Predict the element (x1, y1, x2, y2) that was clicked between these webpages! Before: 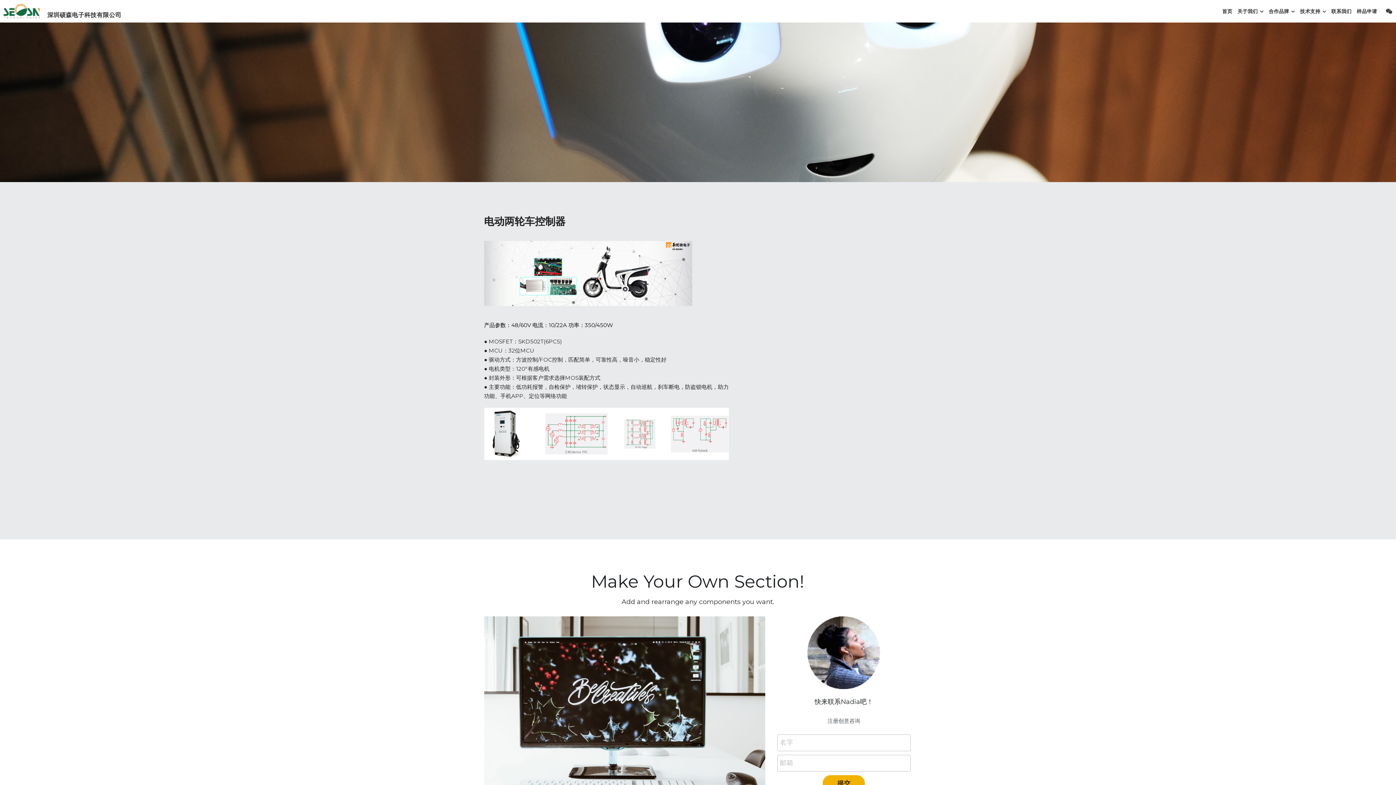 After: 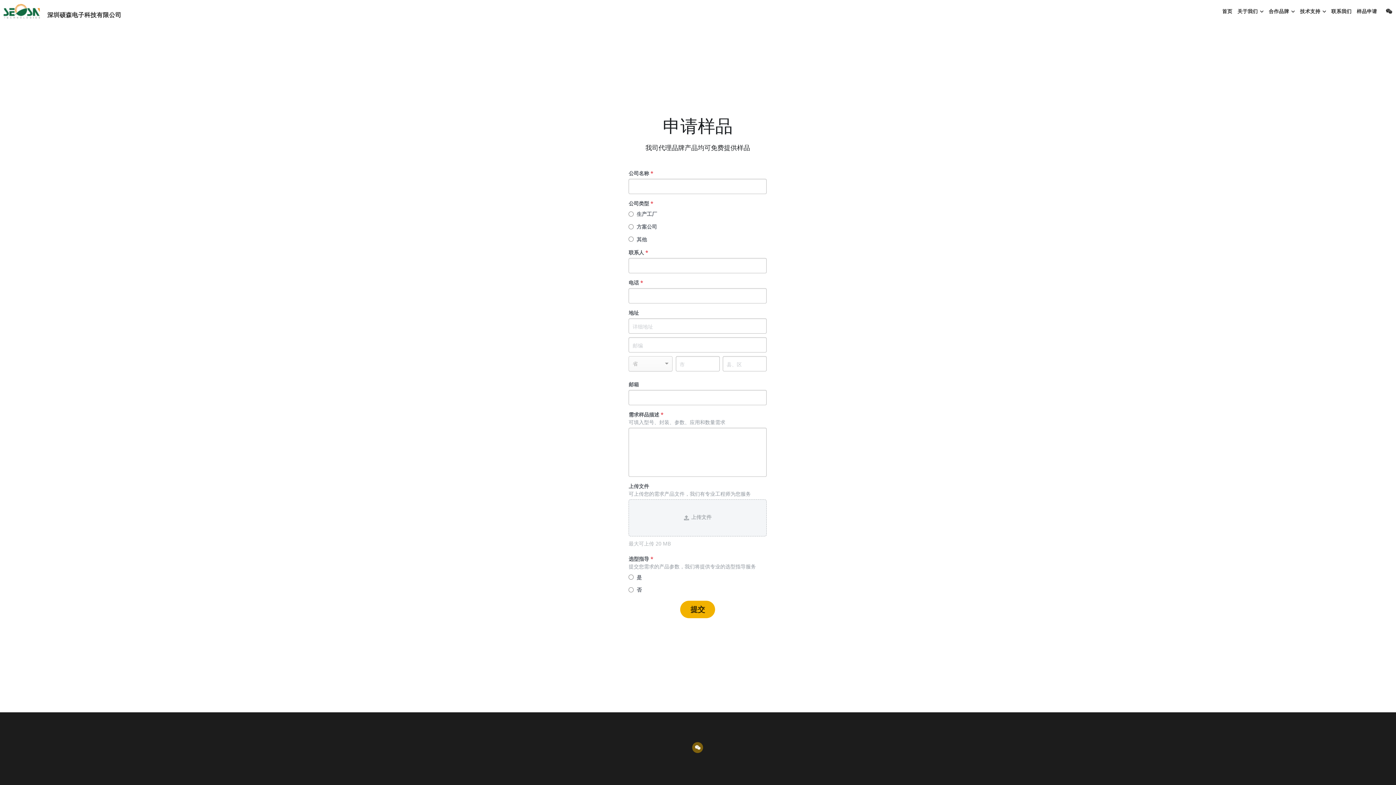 Action: bbox: (1357, 8, 1377, 14) label: 样品申请